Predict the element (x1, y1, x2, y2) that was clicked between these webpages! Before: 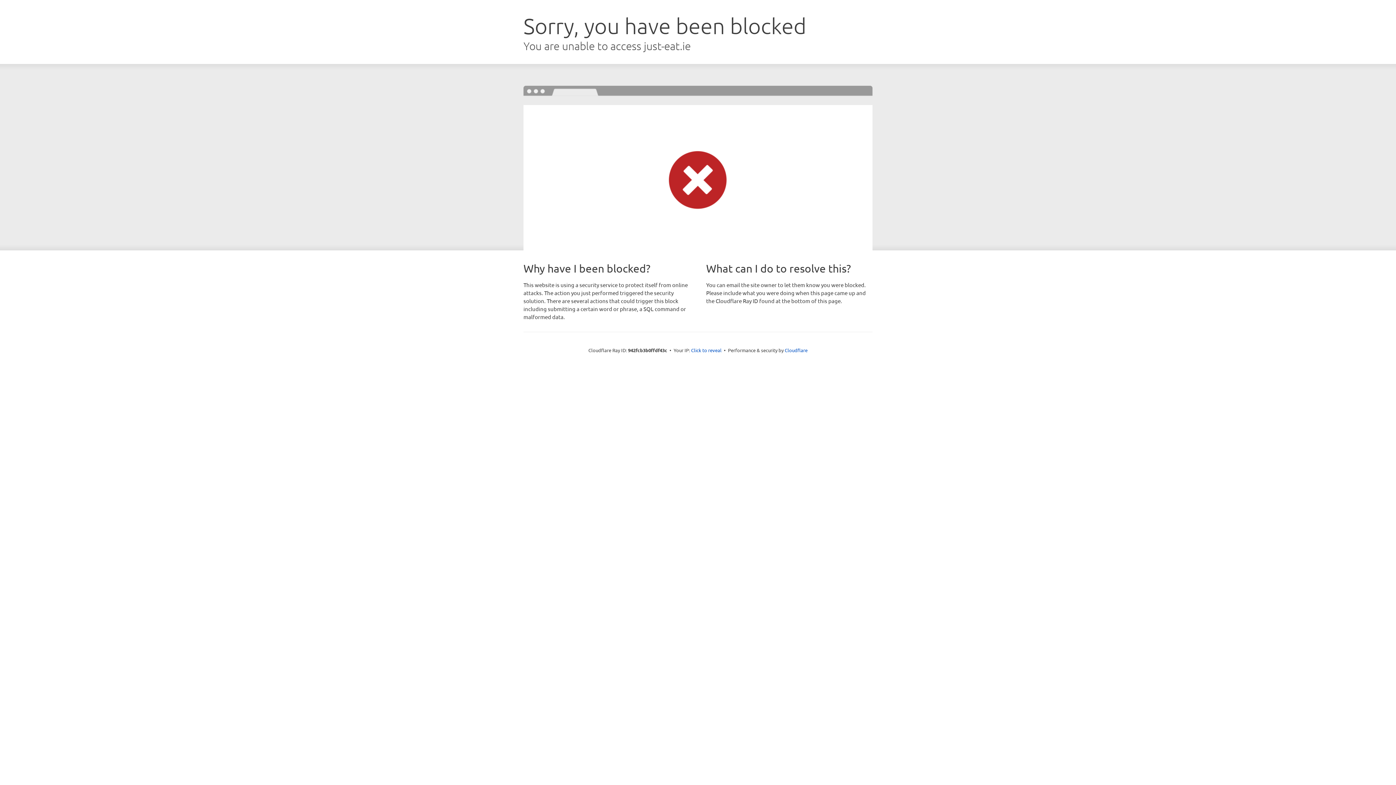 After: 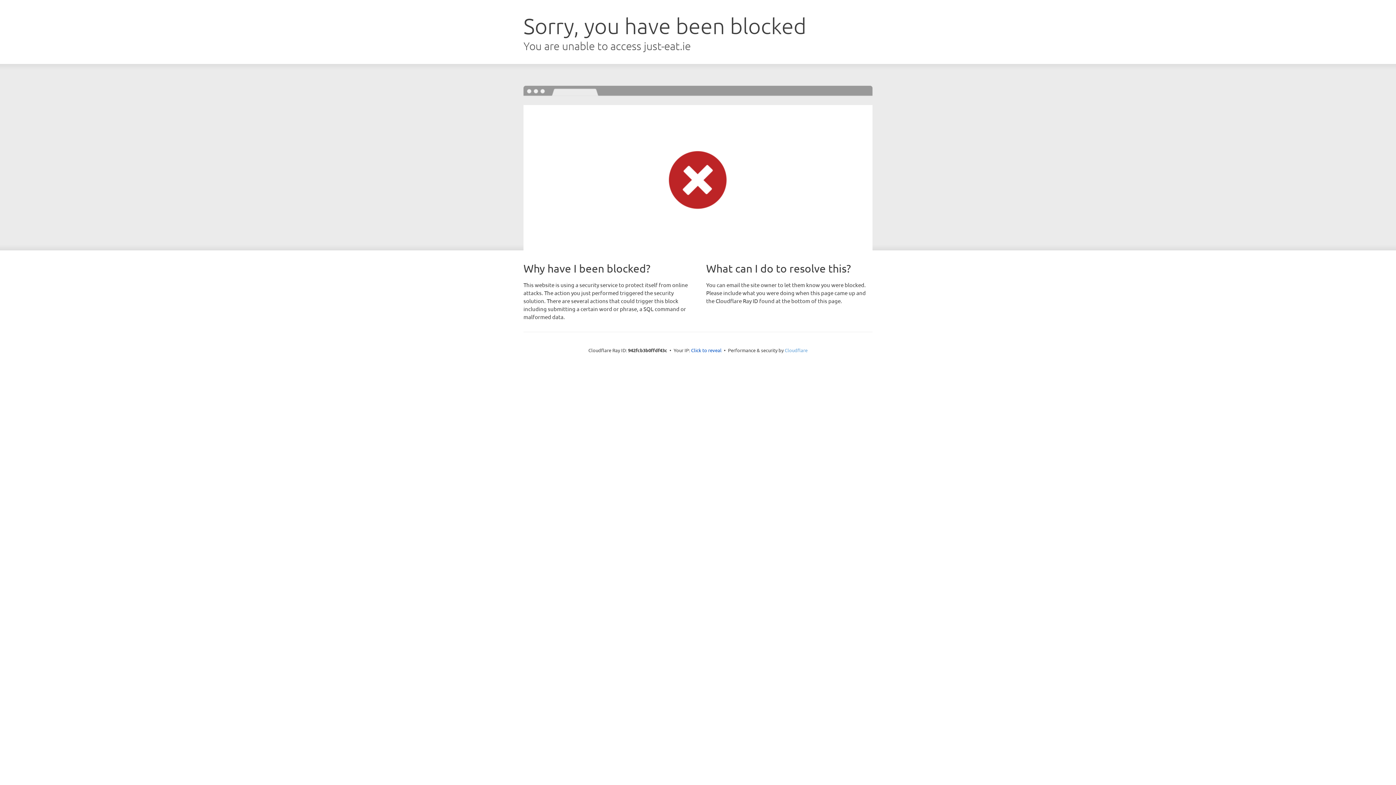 Action: bbox: (784, 347, 807, 353) label: Cloudflare